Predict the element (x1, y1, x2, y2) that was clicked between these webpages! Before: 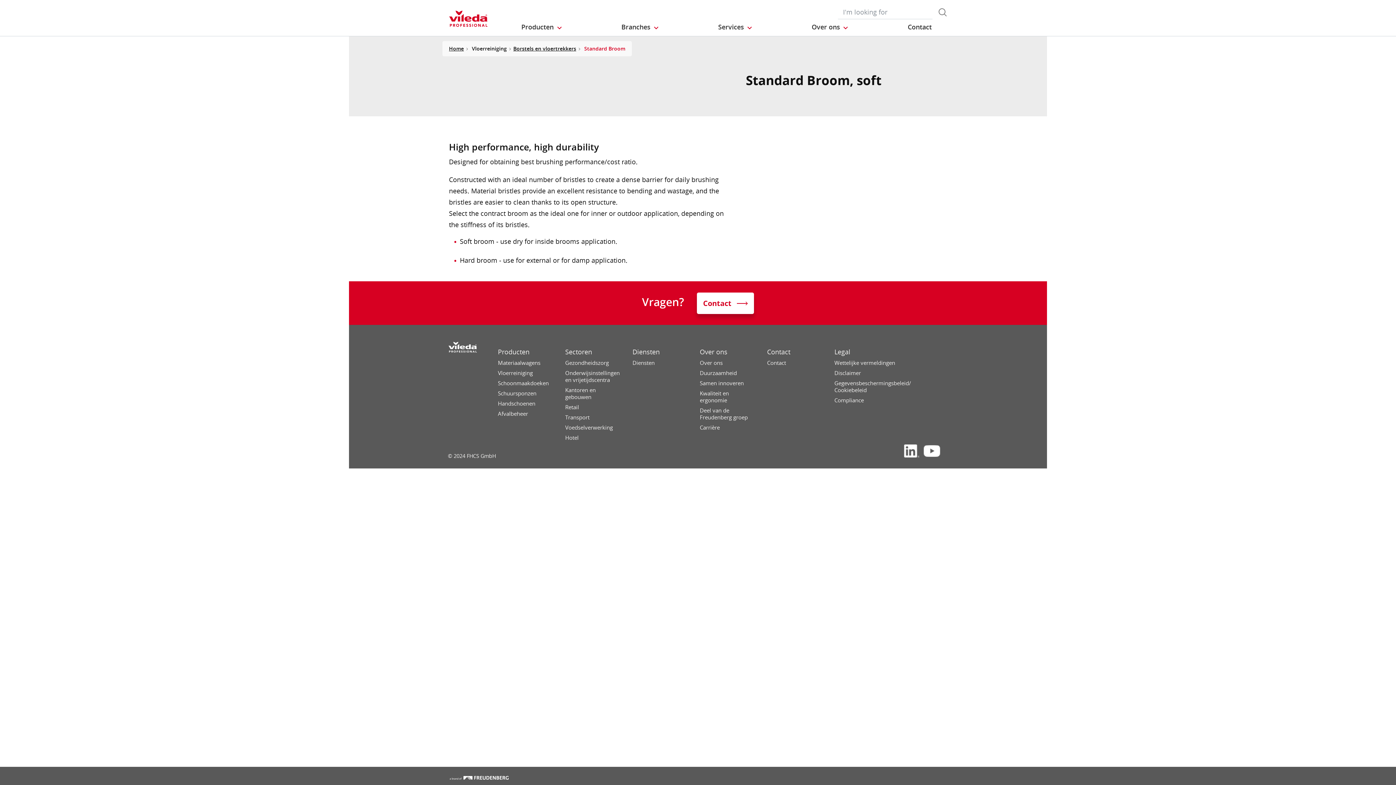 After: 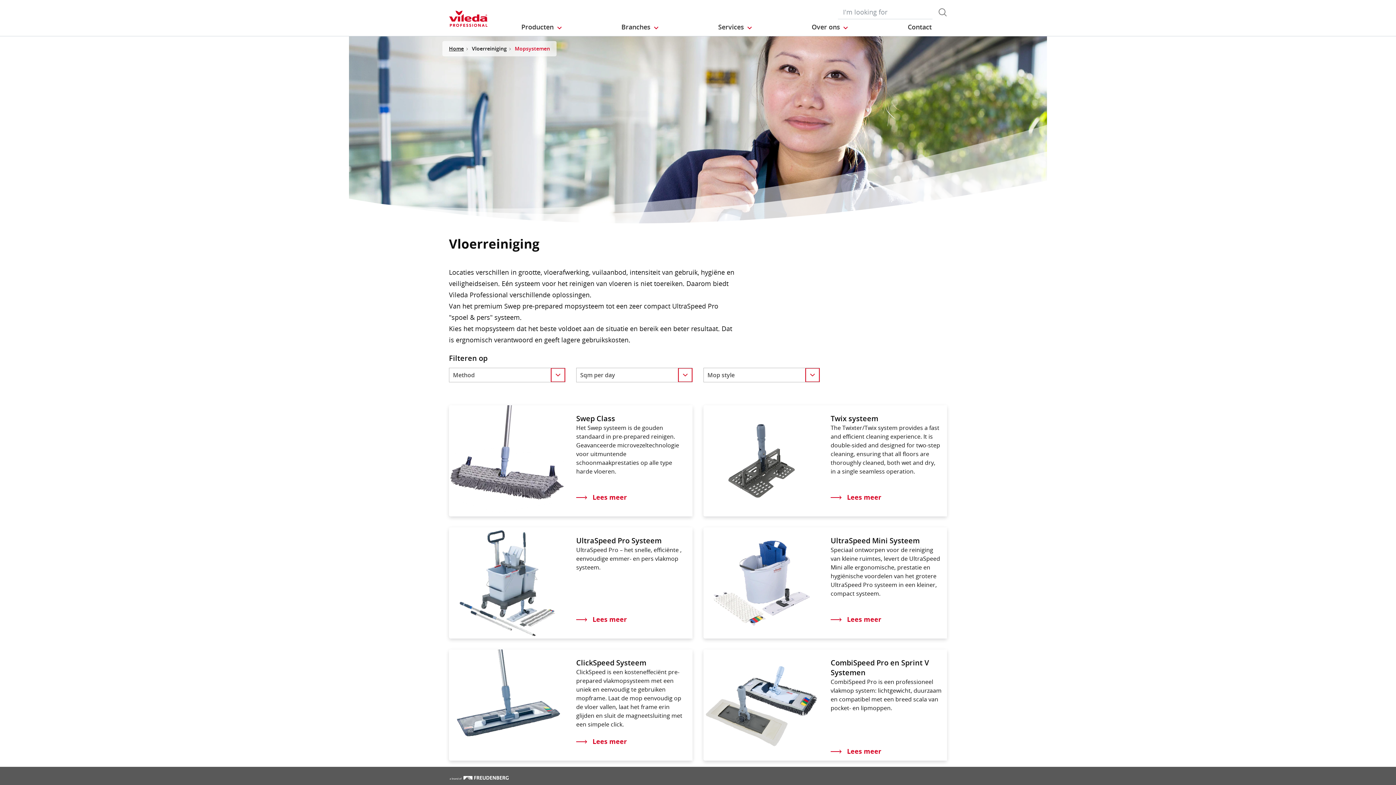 Action: bbox: (498, 369, 565, 380) label: Vloerreiniging